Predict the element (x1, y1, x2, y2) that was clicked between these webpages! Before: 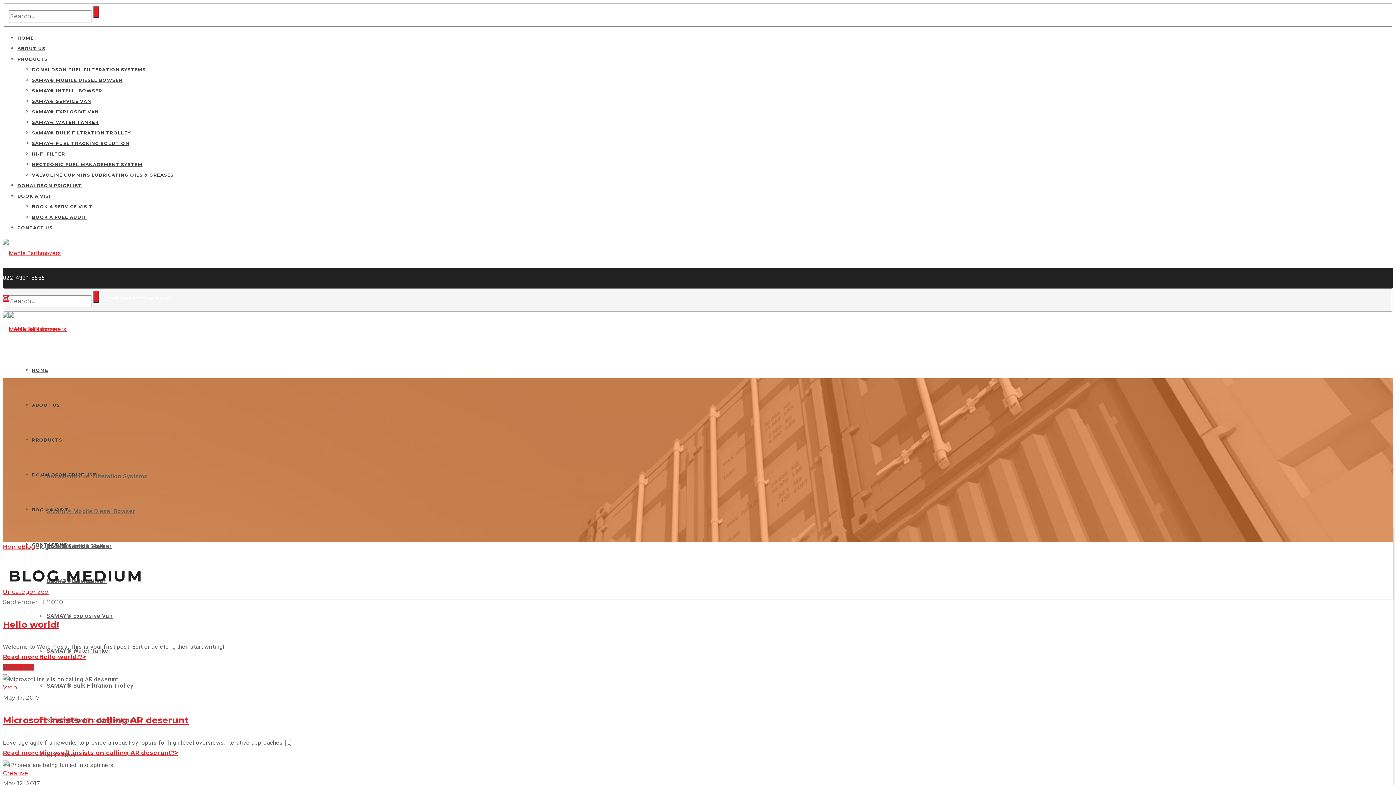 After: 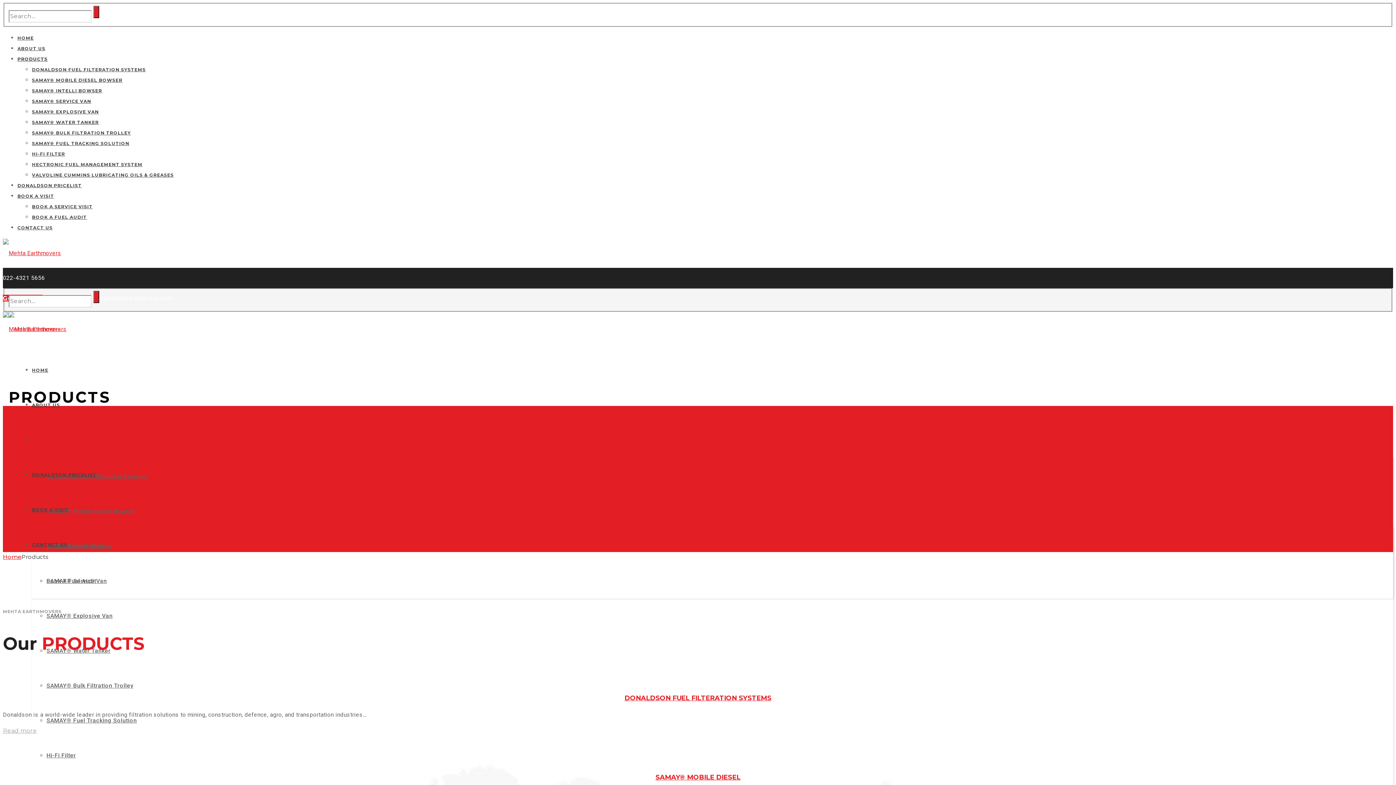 Action: label: PRODUCTS bbox: (17, 56, 47, 61)